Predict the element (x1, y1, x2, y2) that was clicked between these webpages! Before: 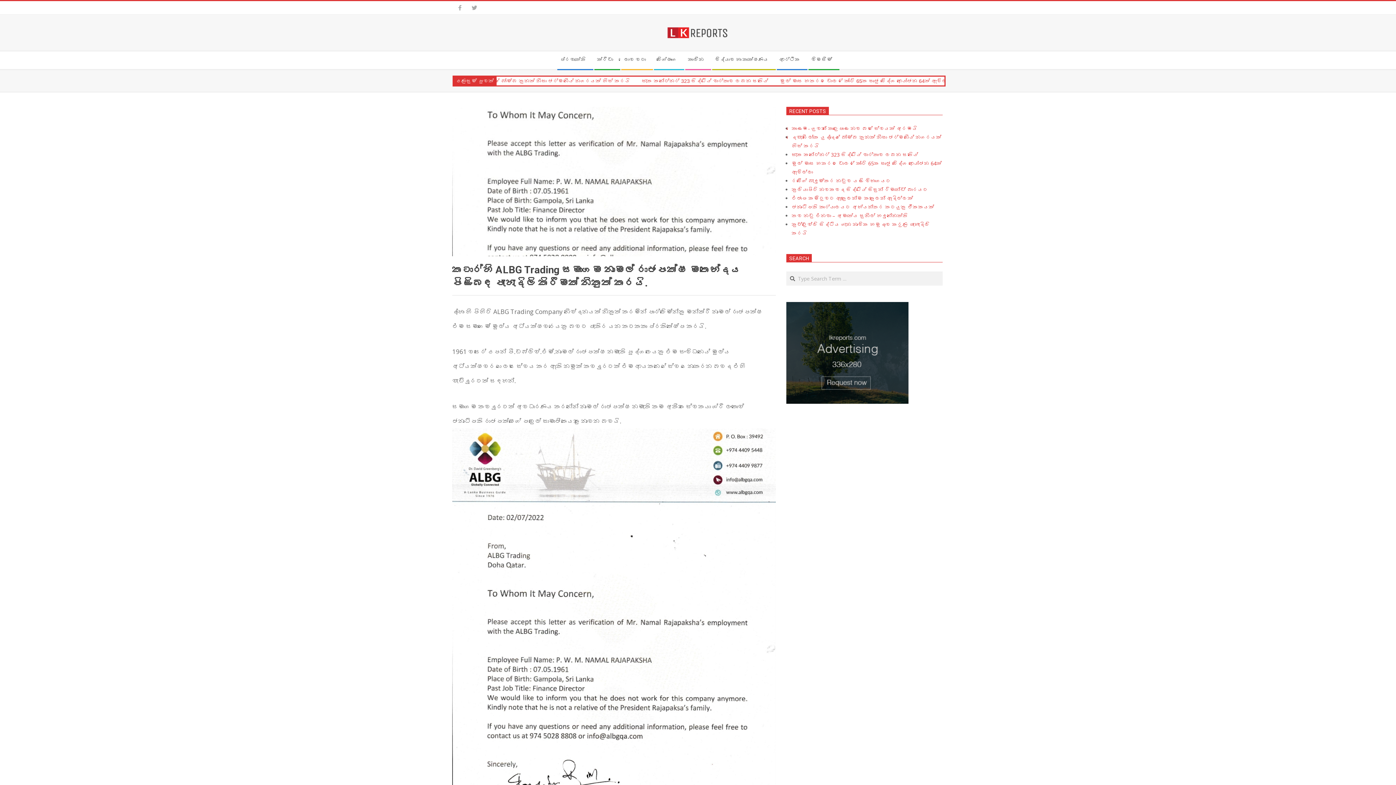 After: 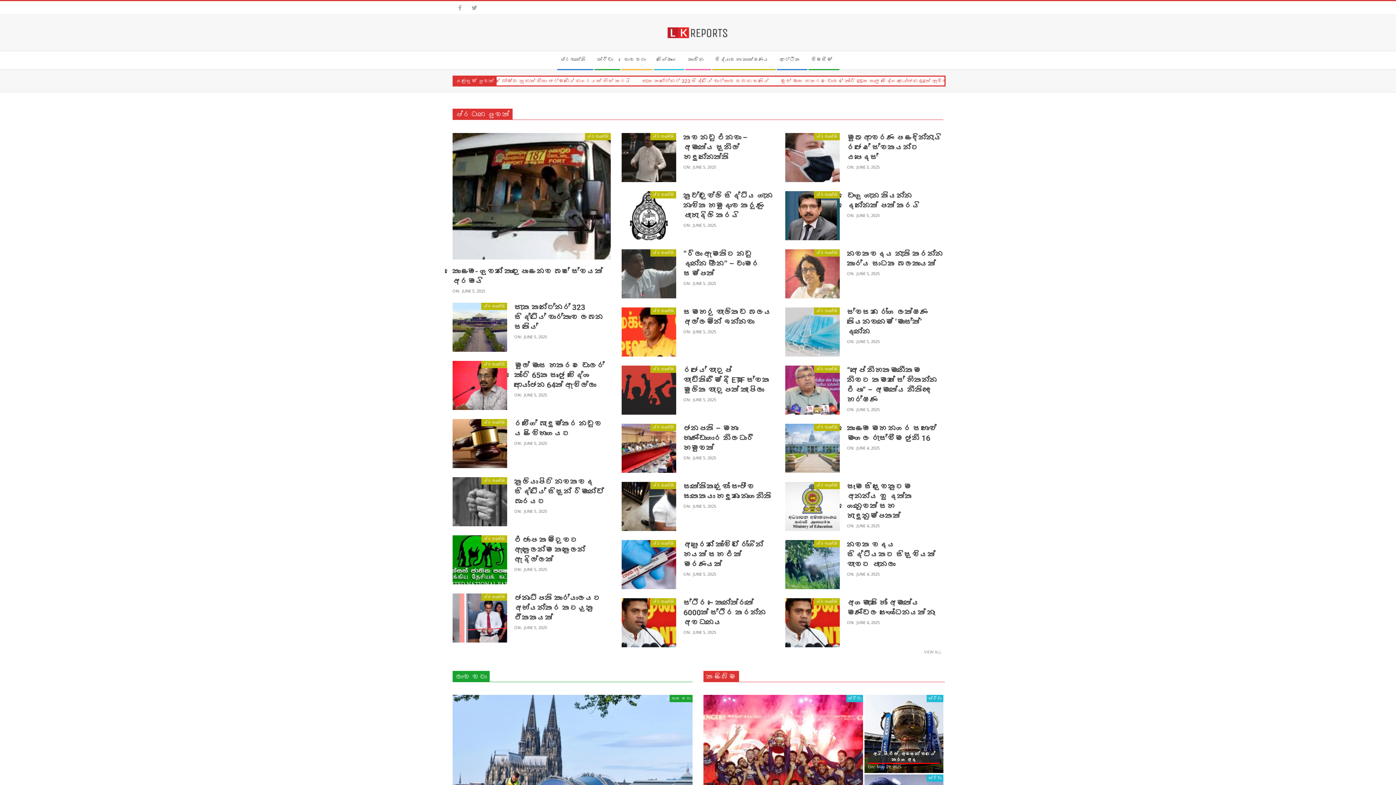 Action: bbox: (667, 27, 729, 38)